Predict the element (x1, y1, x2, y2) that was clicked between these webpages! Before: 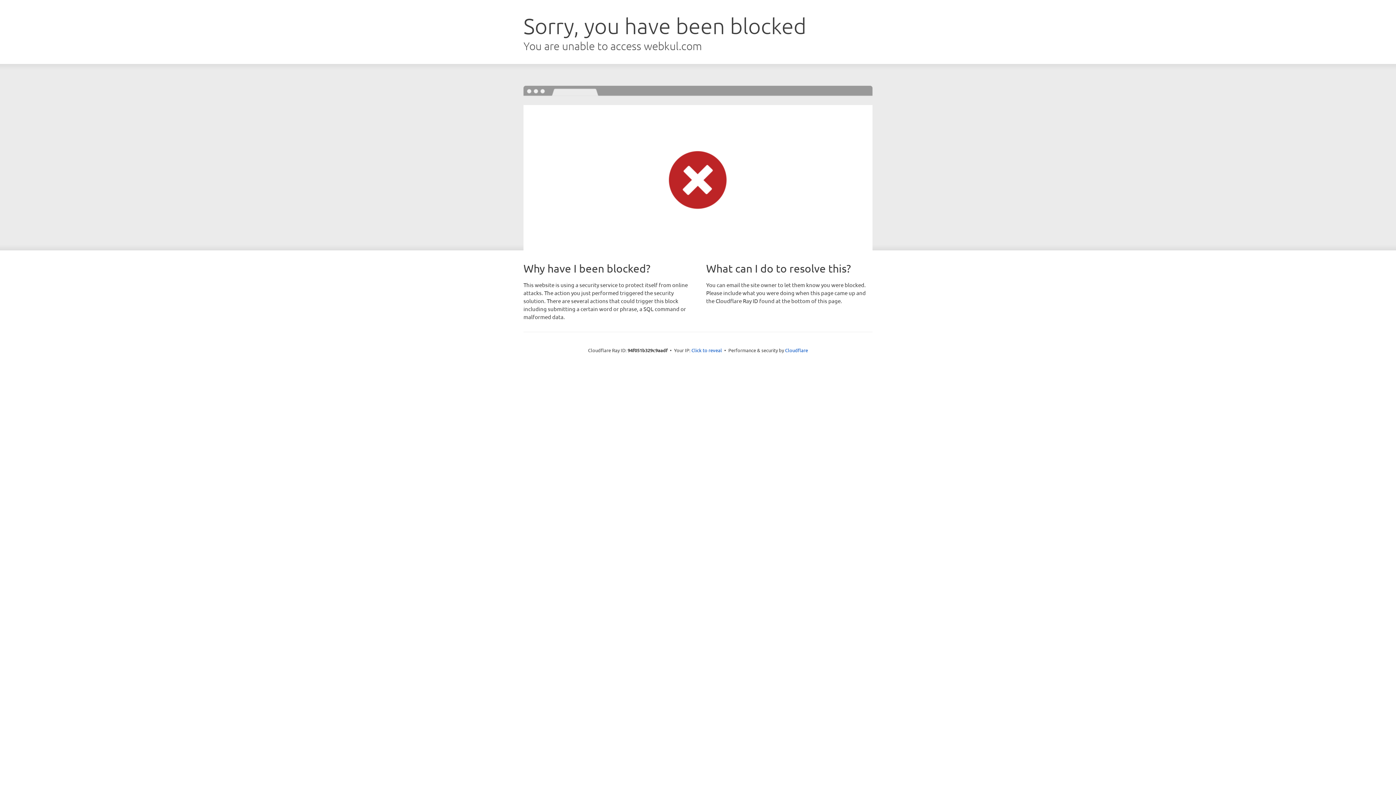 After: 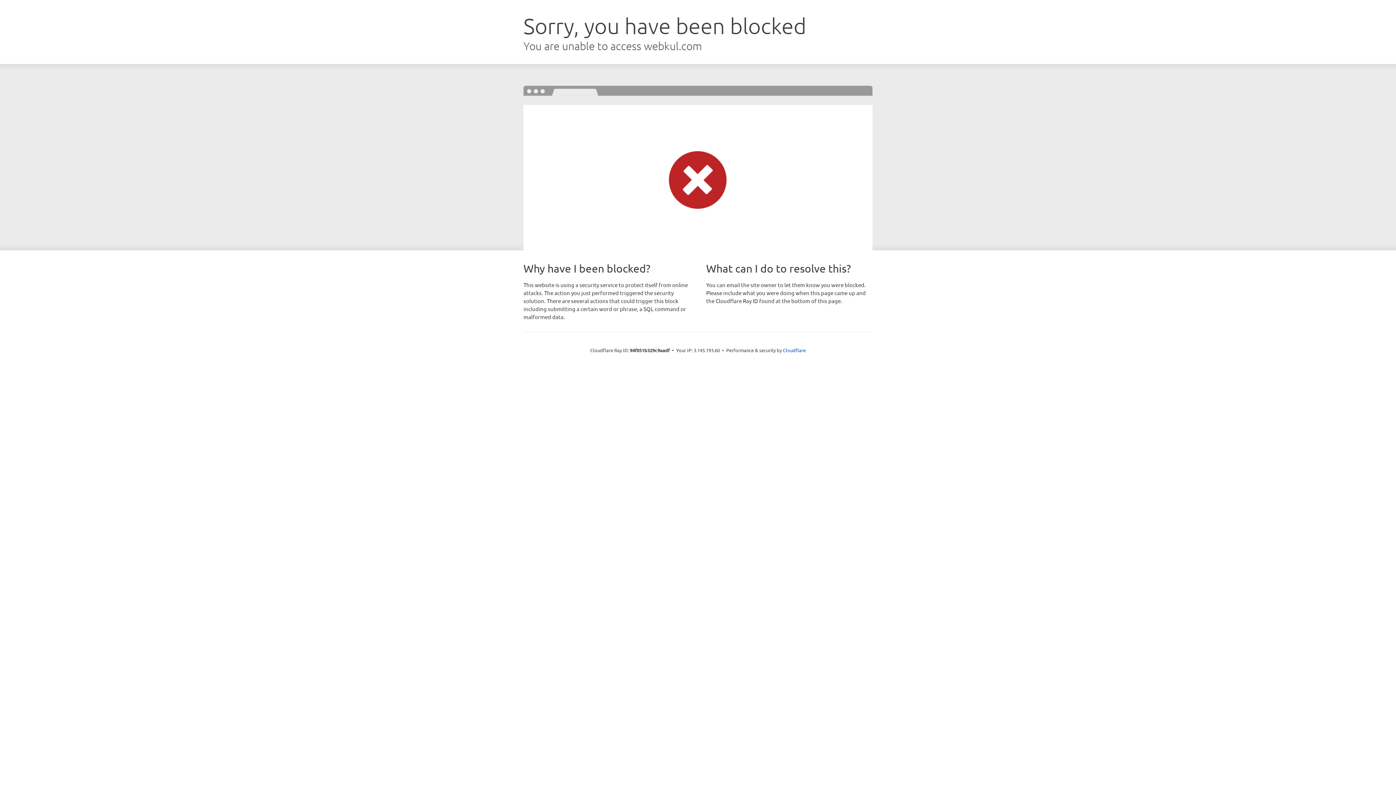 Action: bbox: (691, 346, 722, 353) label: Click to reveal